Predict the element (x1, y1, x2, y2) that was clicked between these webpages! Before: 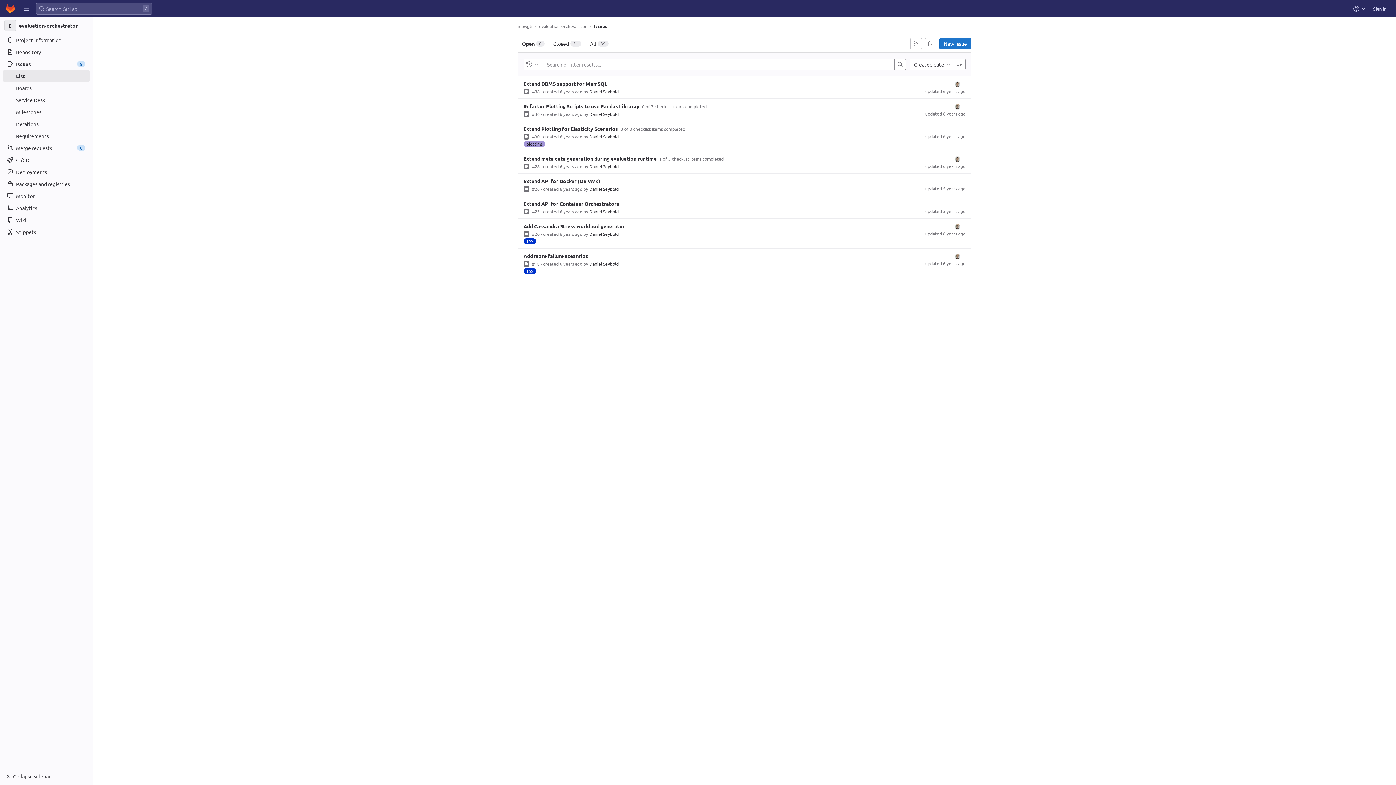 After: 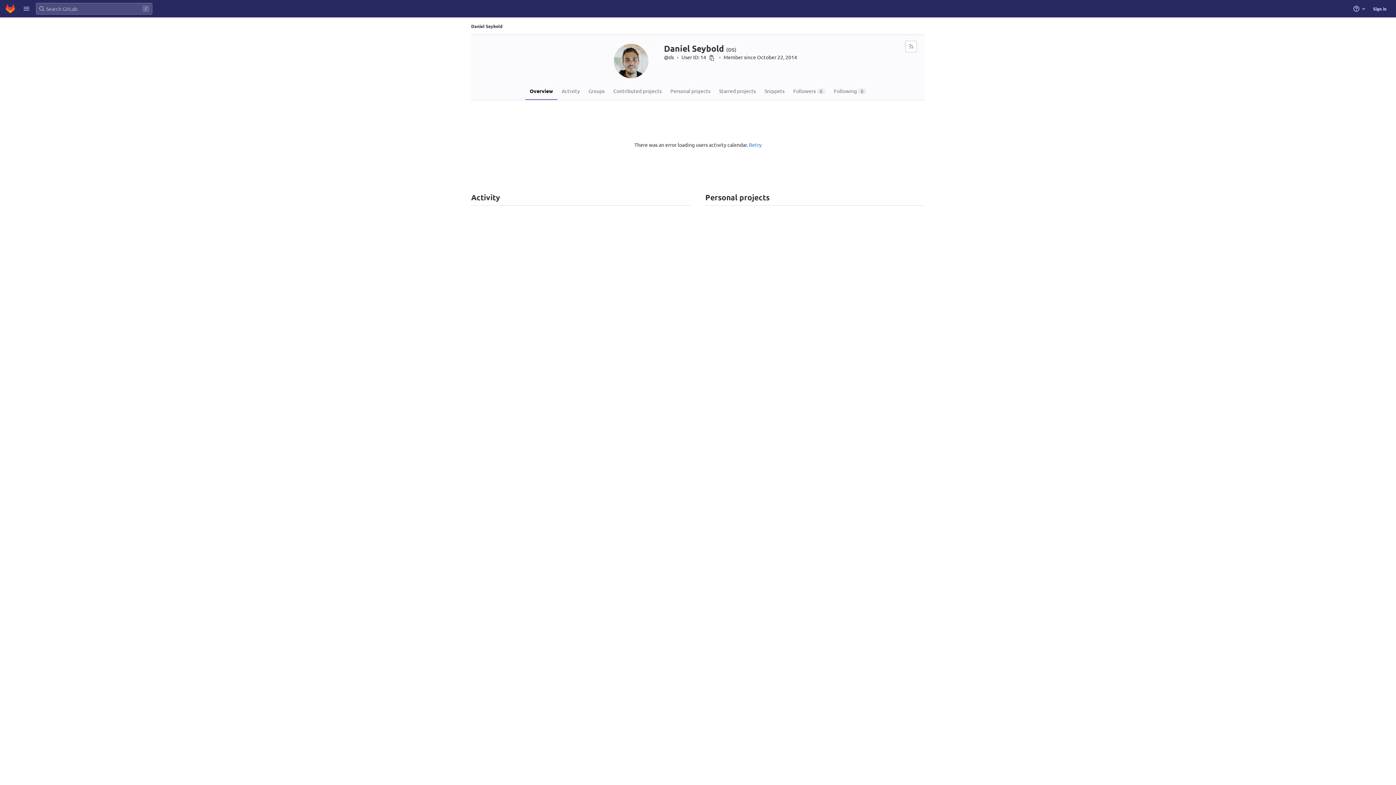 Action: bbox: (589, 88, 618, 94) label: Daniel Seybold